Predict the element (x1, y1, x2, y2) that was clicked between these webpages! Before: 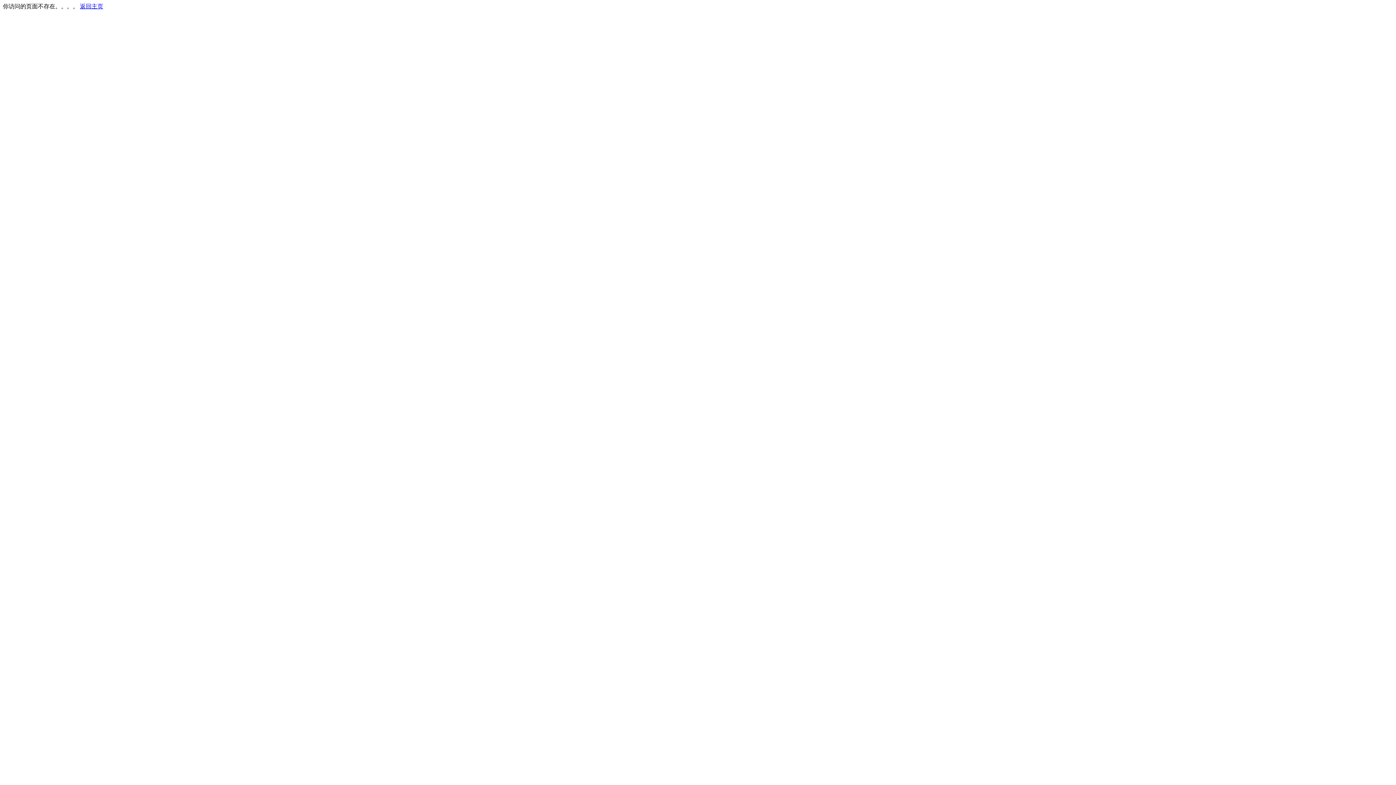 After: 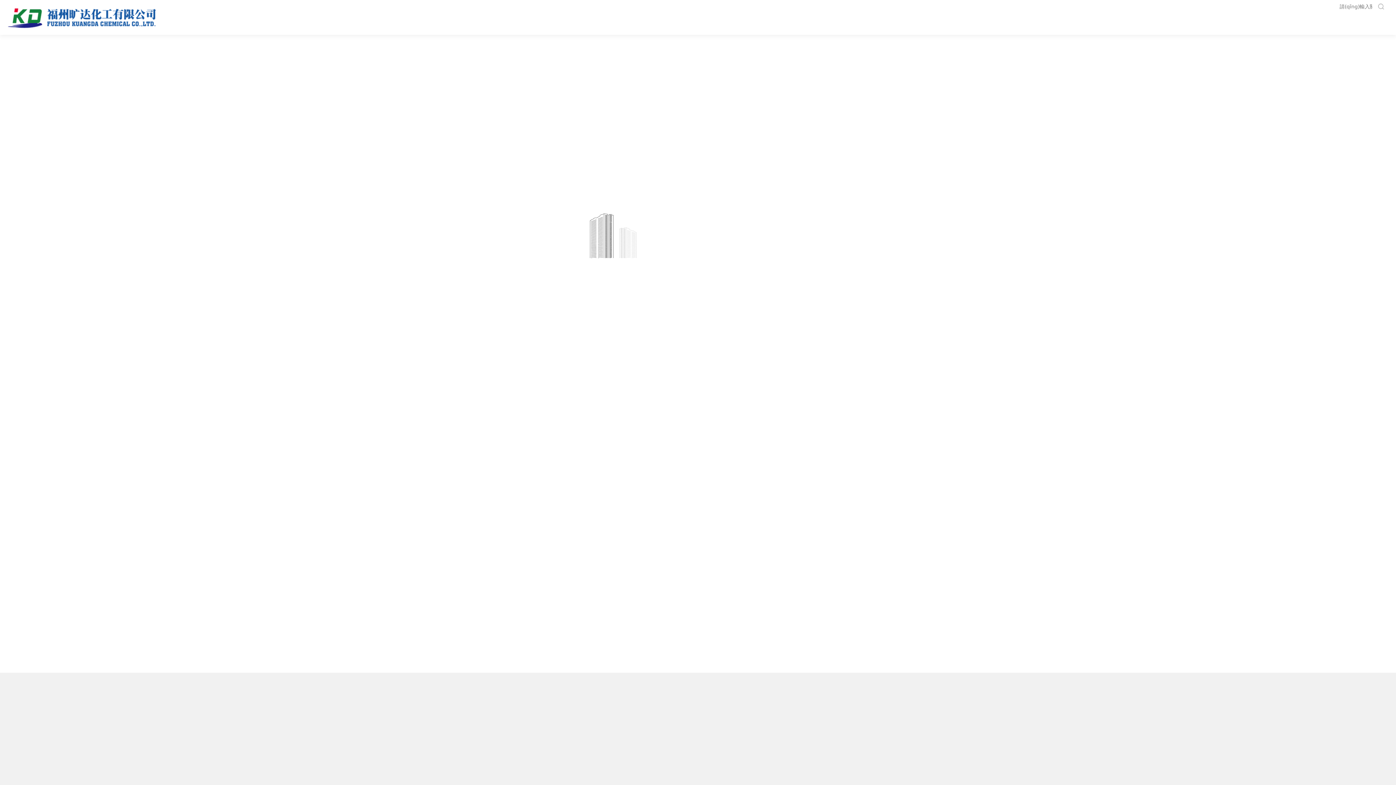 Action: bbox: (80, 3, 103, 9) label: 返回主页